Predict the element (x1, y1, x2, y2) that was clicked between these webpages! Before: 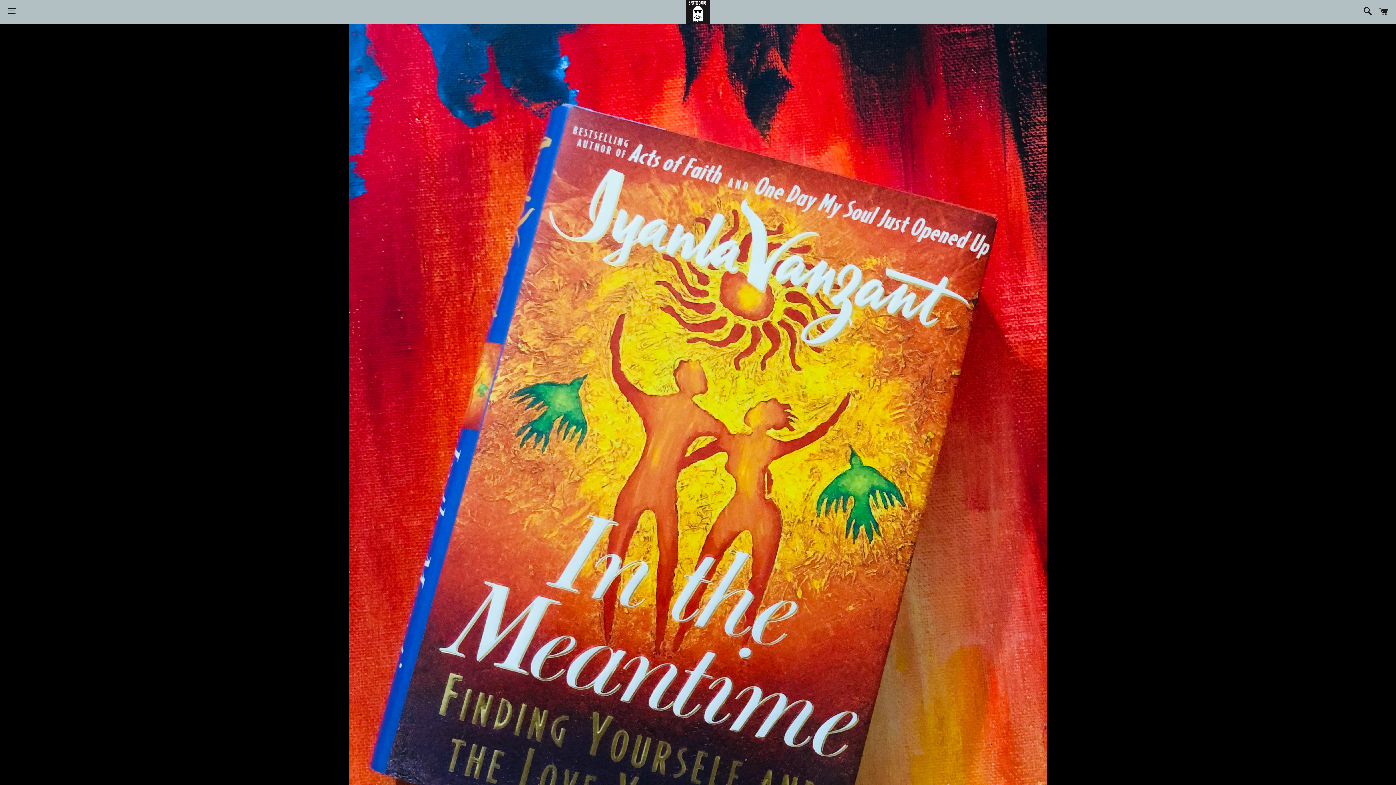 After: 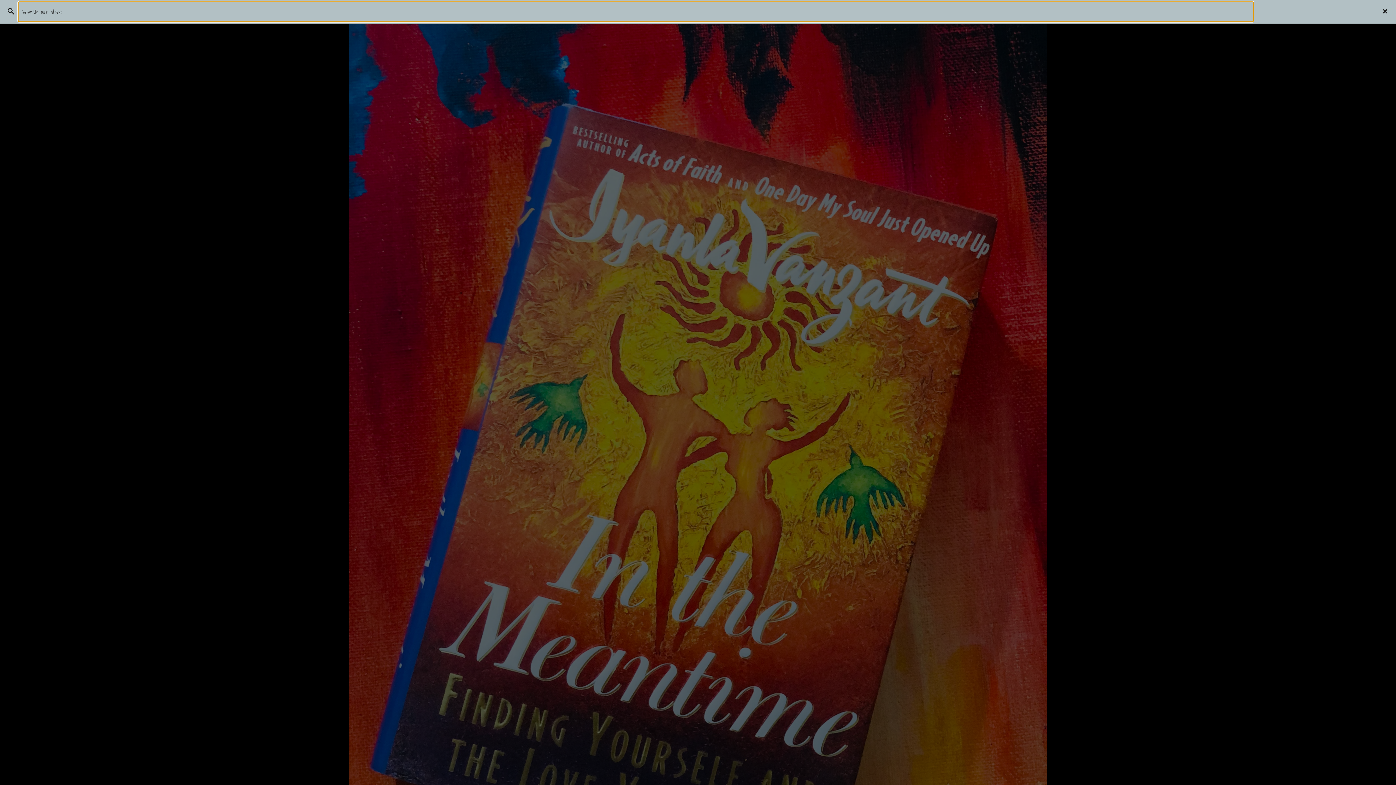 Action: bbox: (1360, 0, 1372, 22) label: Search